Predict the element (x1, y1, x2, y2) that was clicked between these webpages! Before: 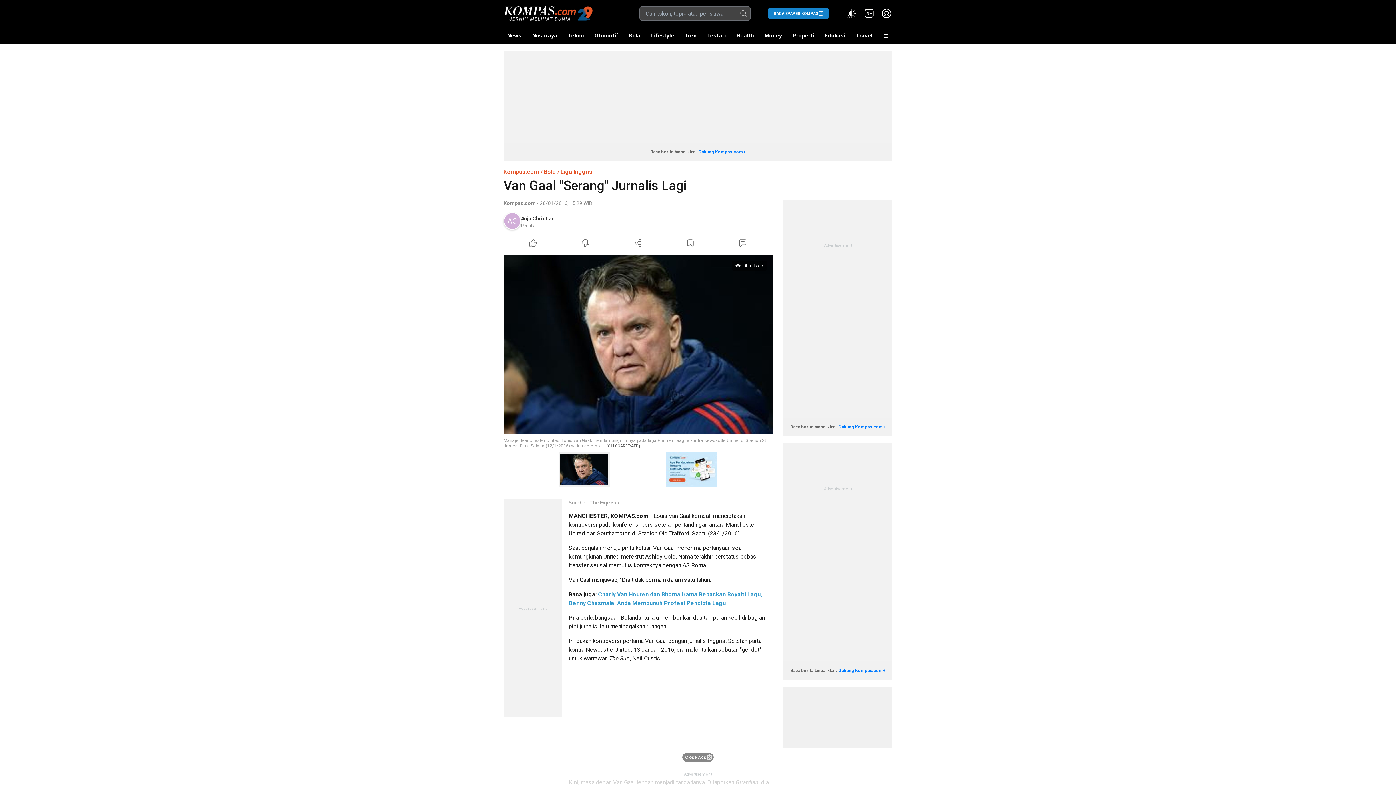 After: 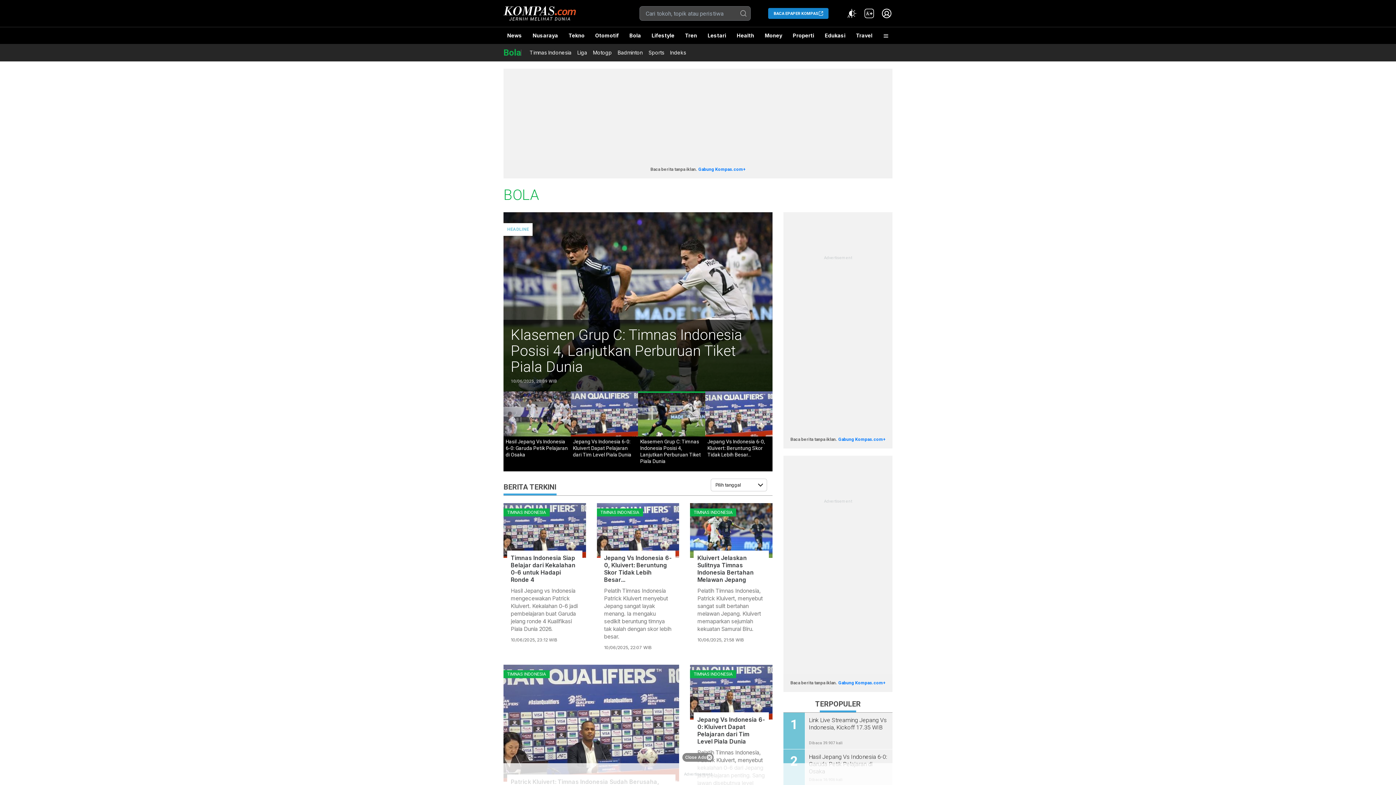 Action: bbox: (544, 168, 556, 175) label: Bola